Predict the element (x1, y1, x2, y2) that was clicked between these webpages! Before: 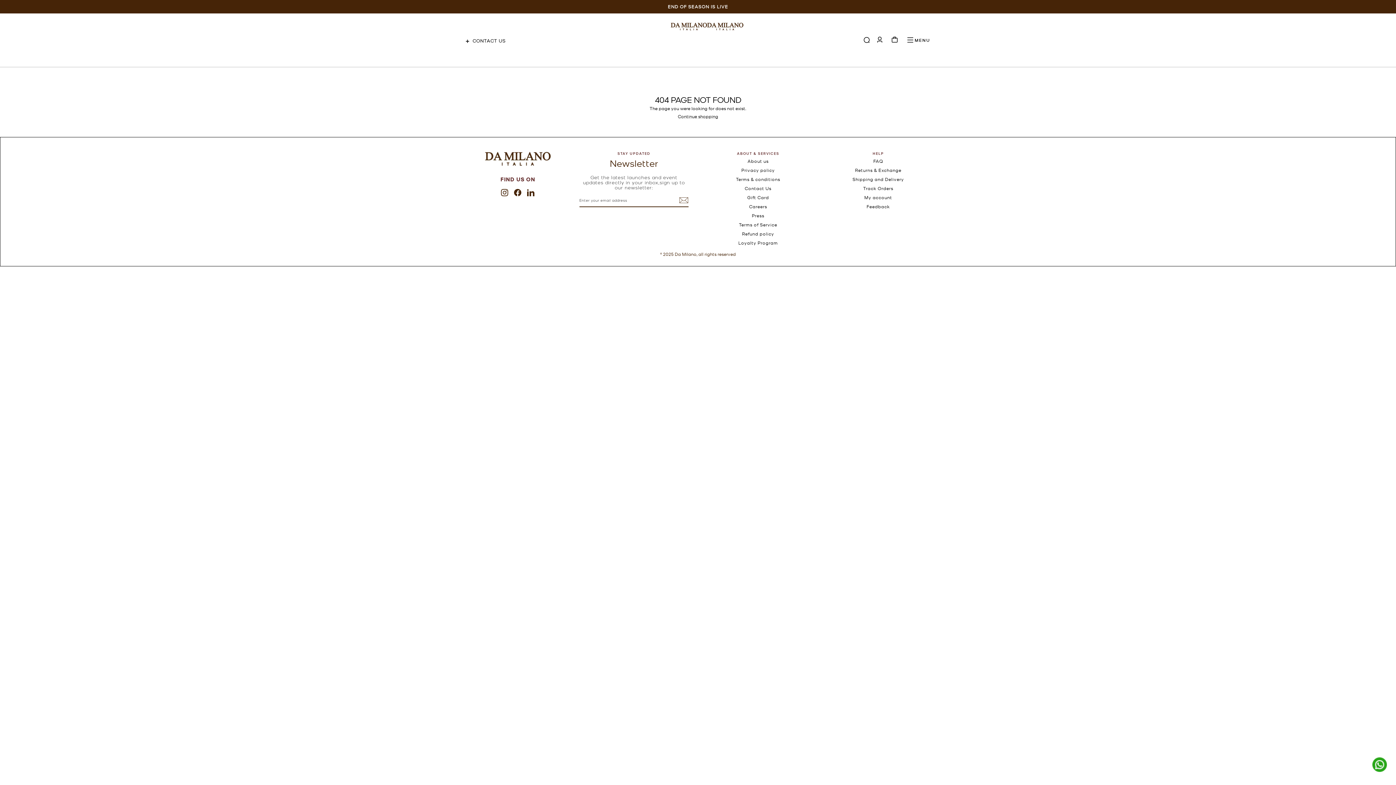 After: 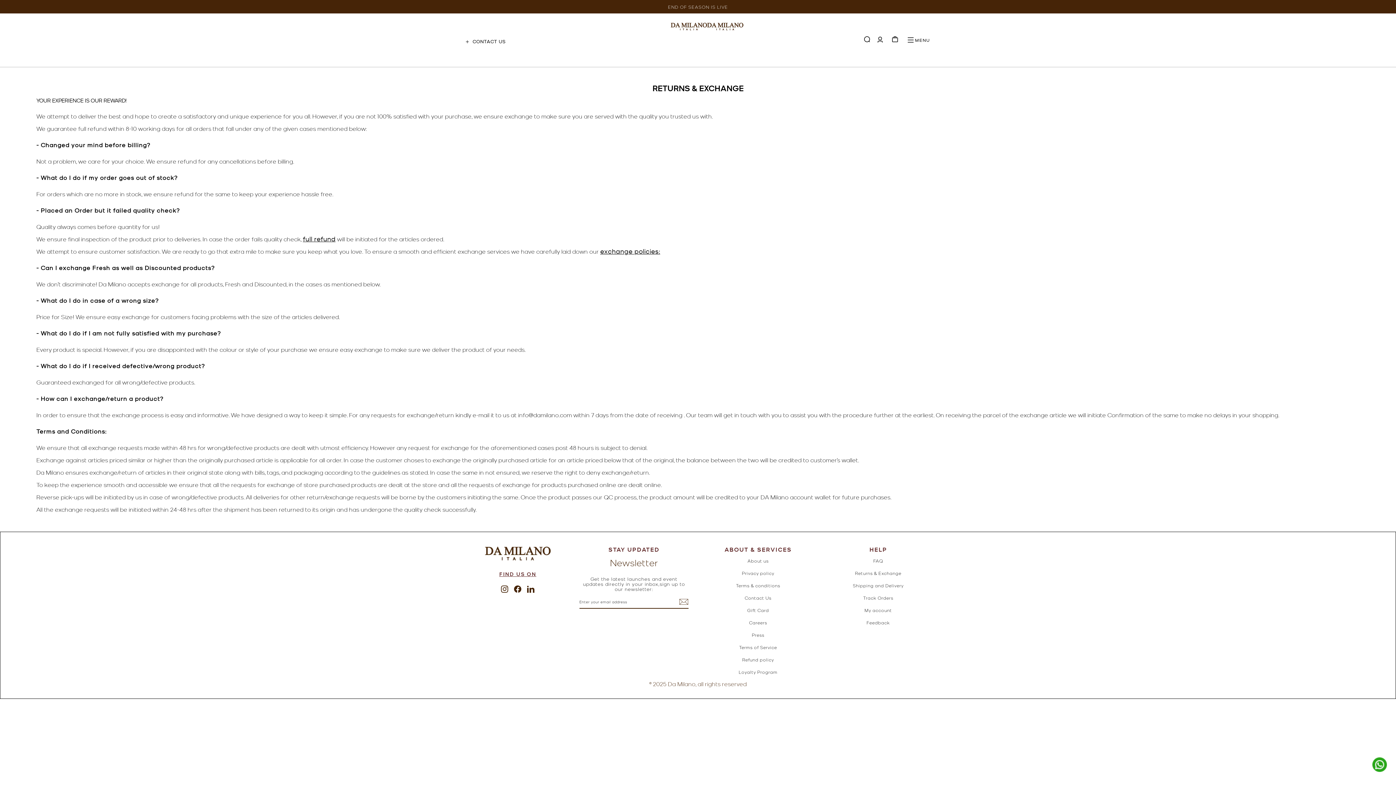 Action: bbox: (855, 167, 901, 173) label: Returns & Exchange